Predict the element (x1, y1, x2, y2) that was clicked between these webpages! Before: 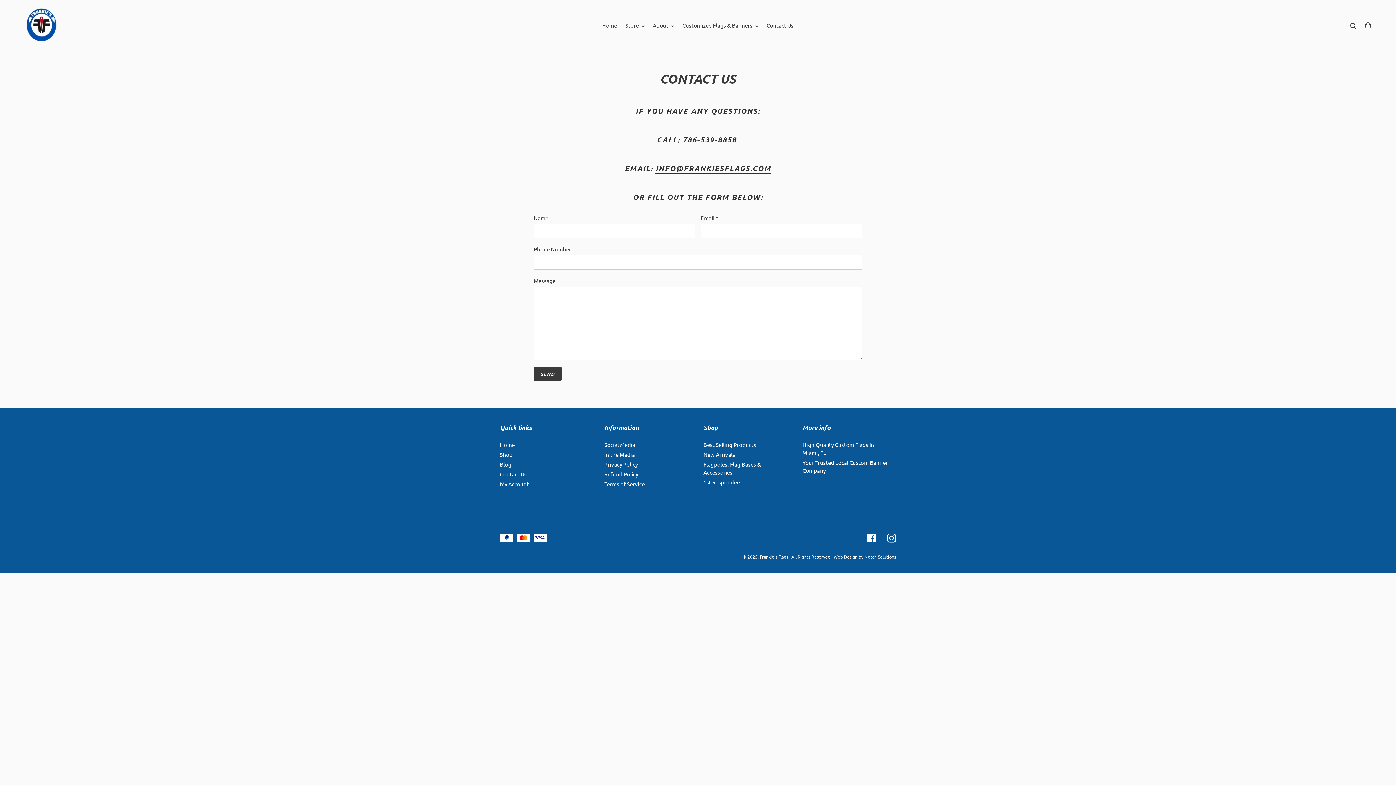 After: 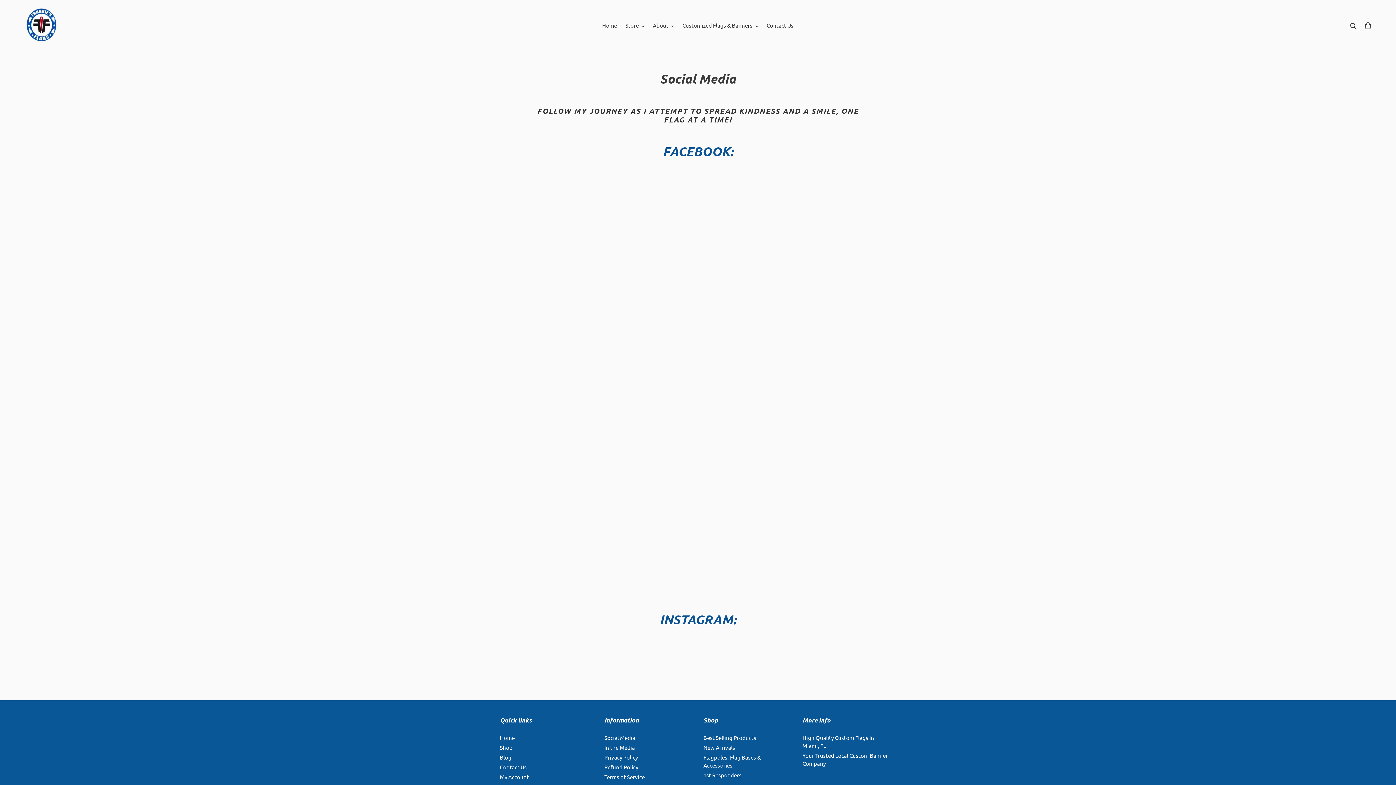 Action: bbox: (604, 441, 635, 448) label: Social Media